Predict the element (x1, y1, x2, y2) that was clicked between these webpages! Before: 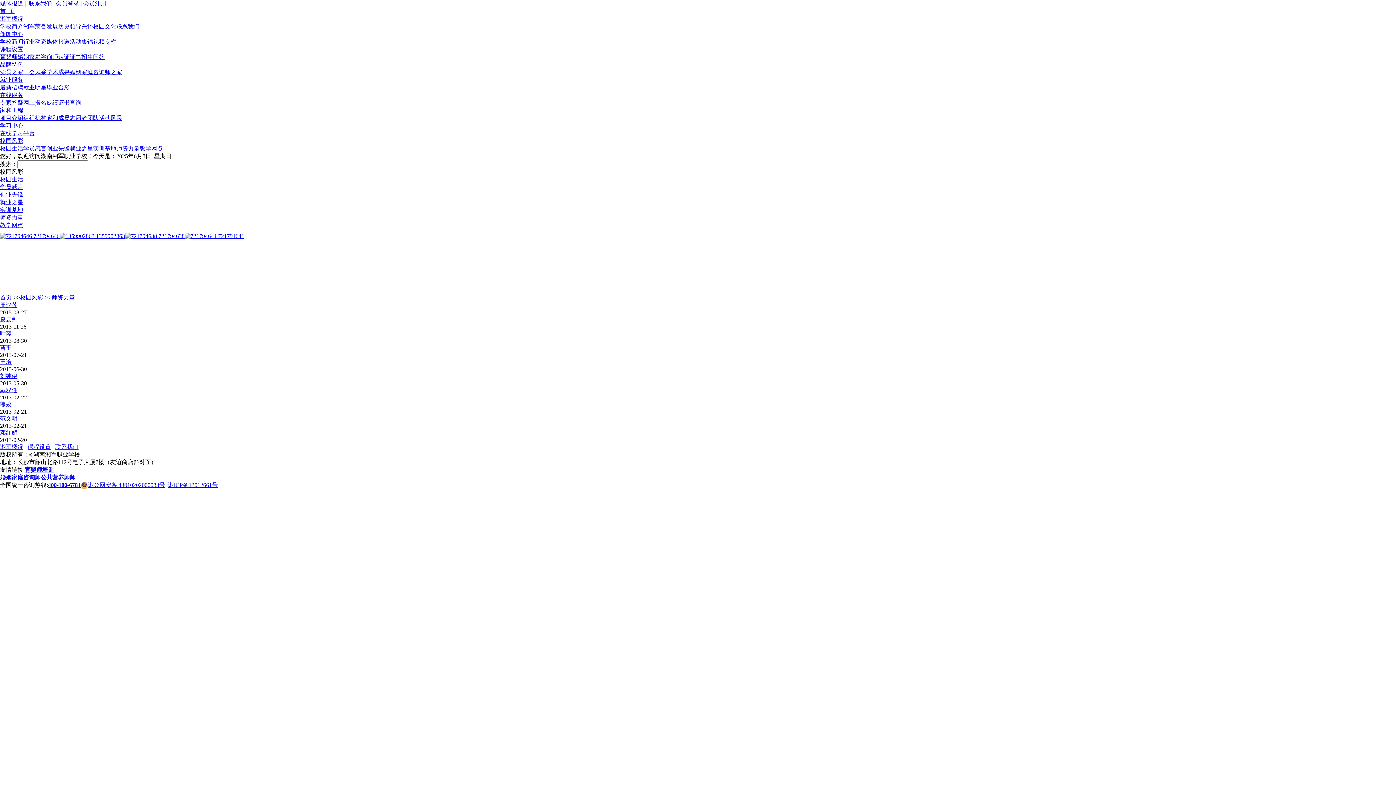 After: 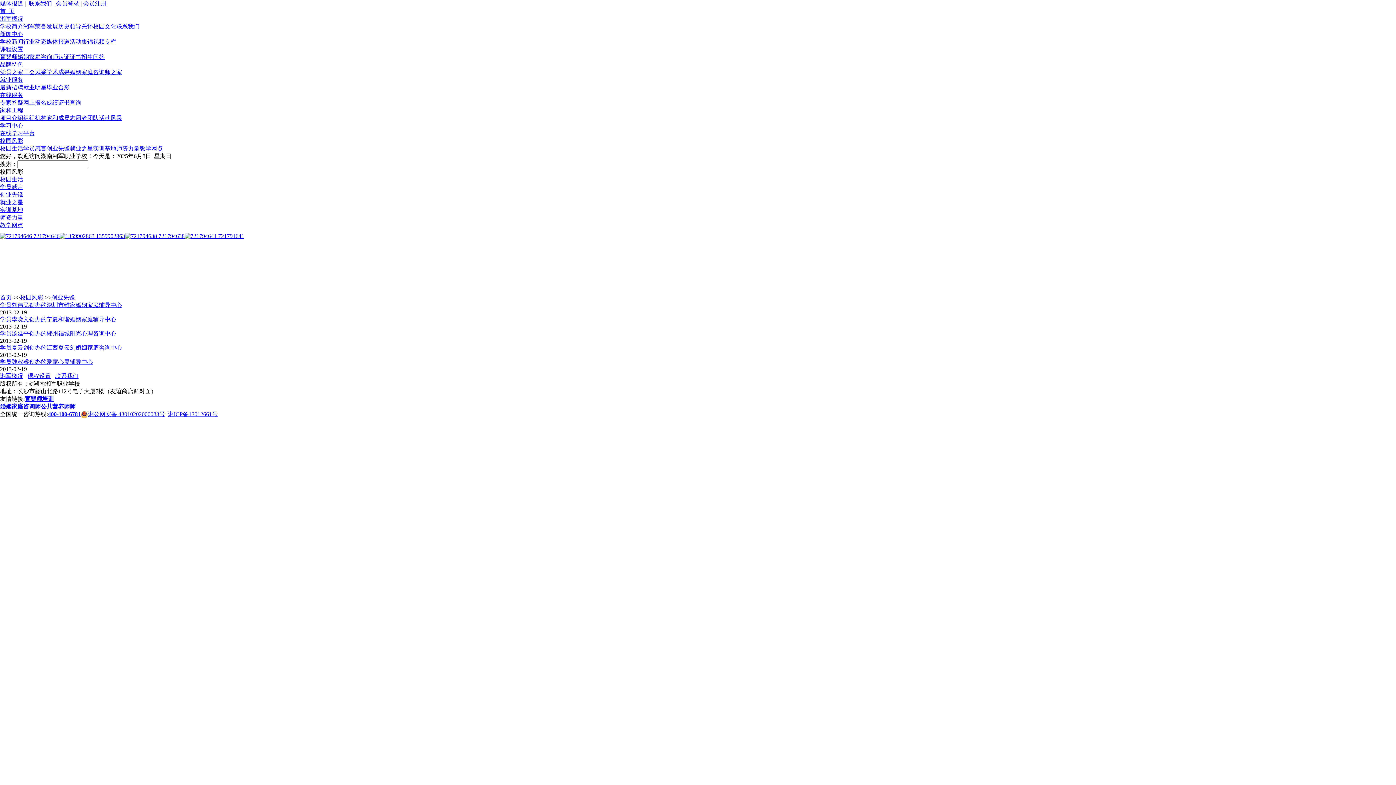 Action: label: 创业先锋 bbox: (0, 191, 23, 197)